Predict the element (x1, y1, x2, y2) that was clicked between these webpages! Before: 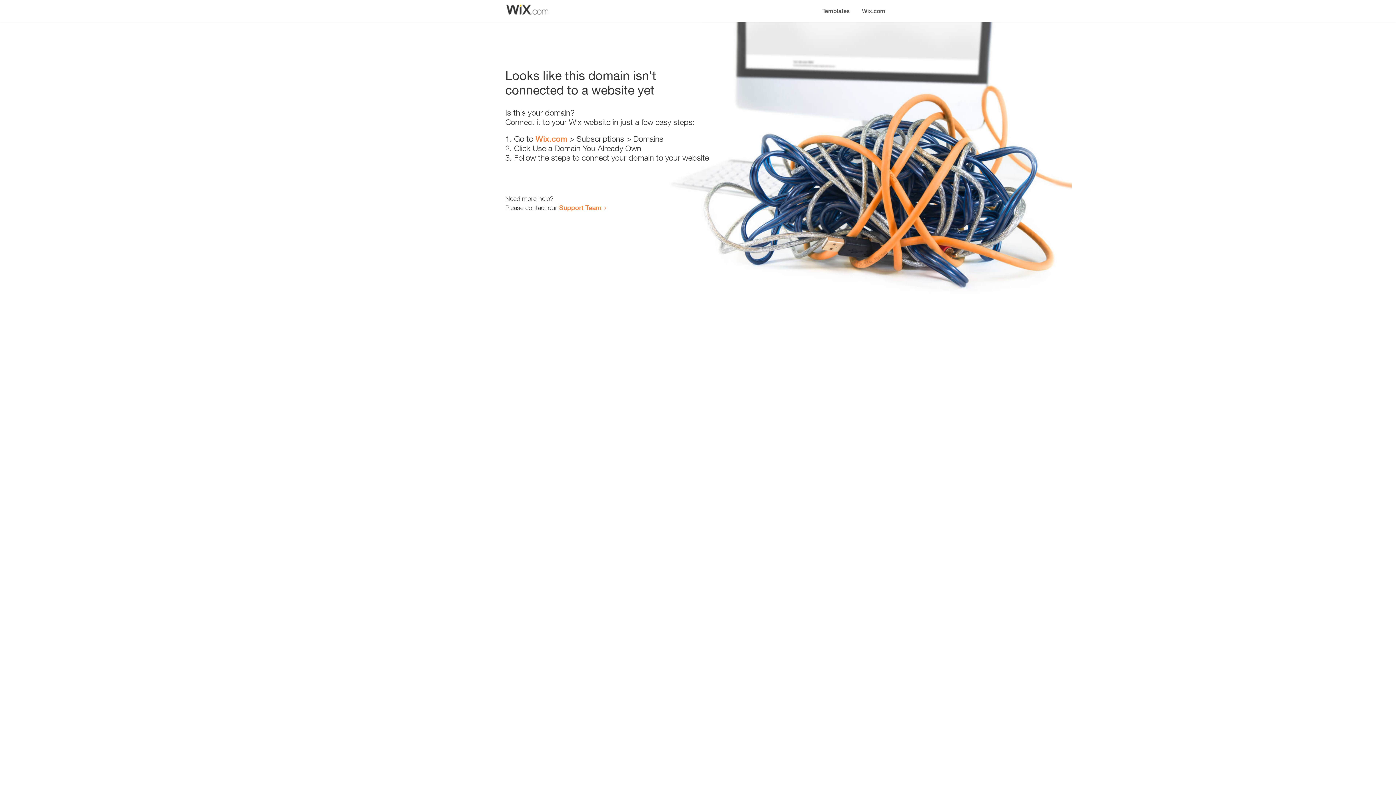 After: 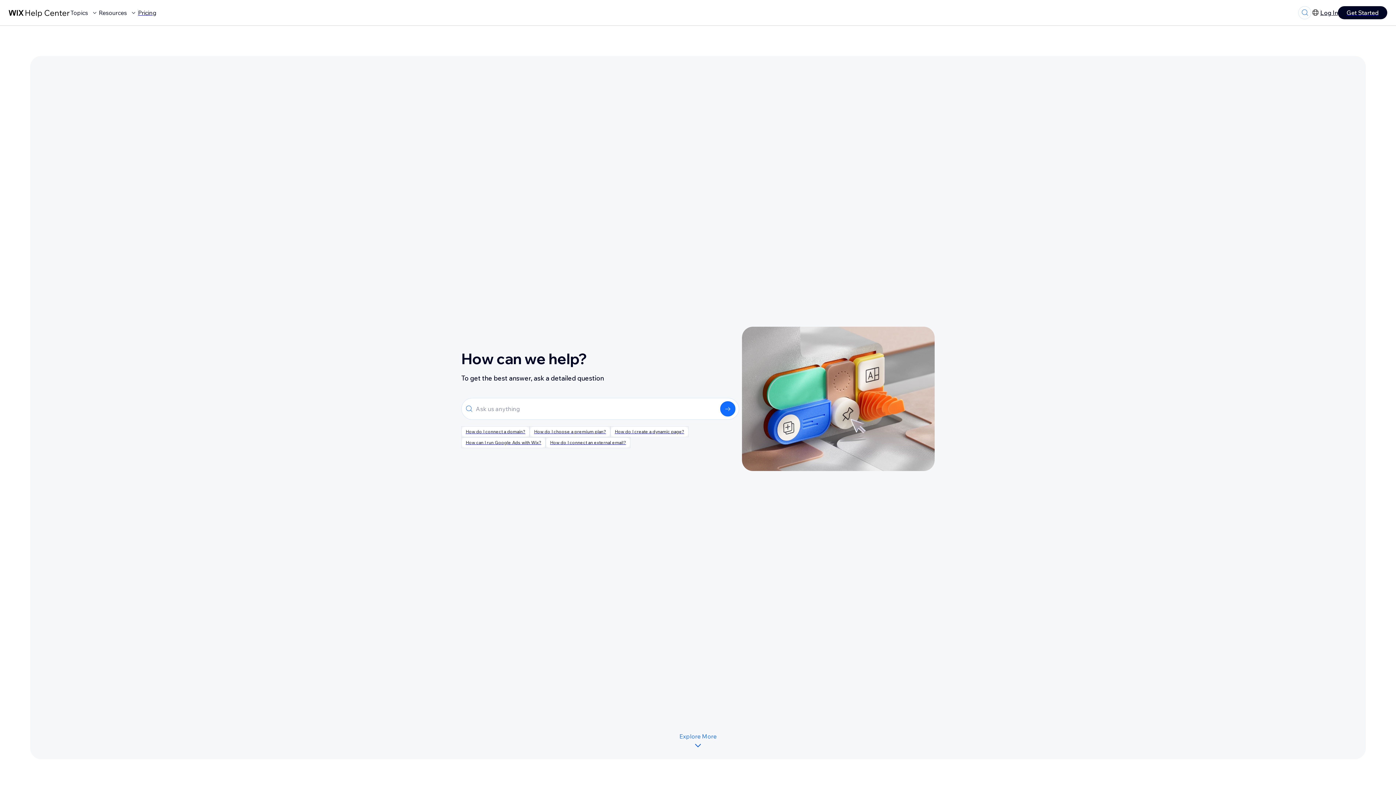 Action: label: Support Team bbox: (559, 203, 601, 211)